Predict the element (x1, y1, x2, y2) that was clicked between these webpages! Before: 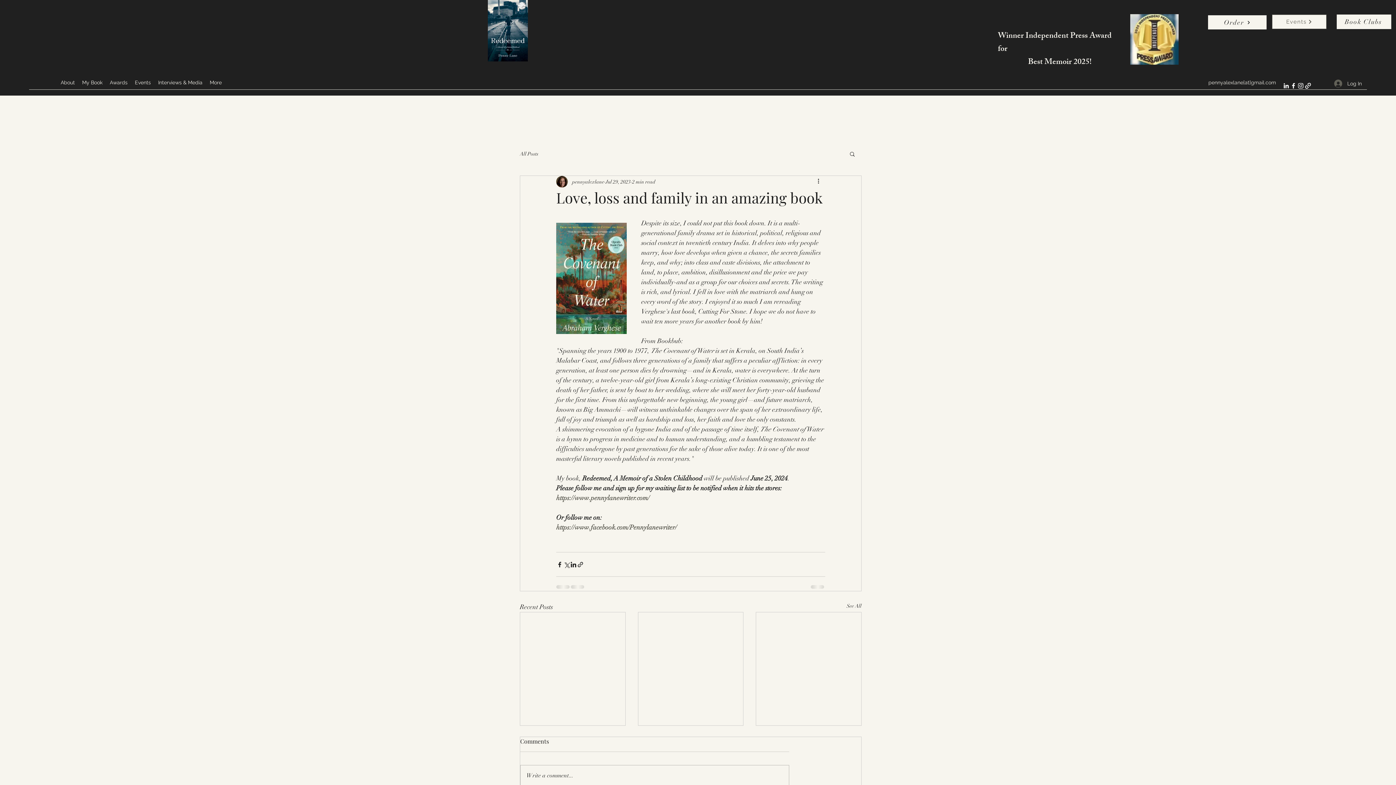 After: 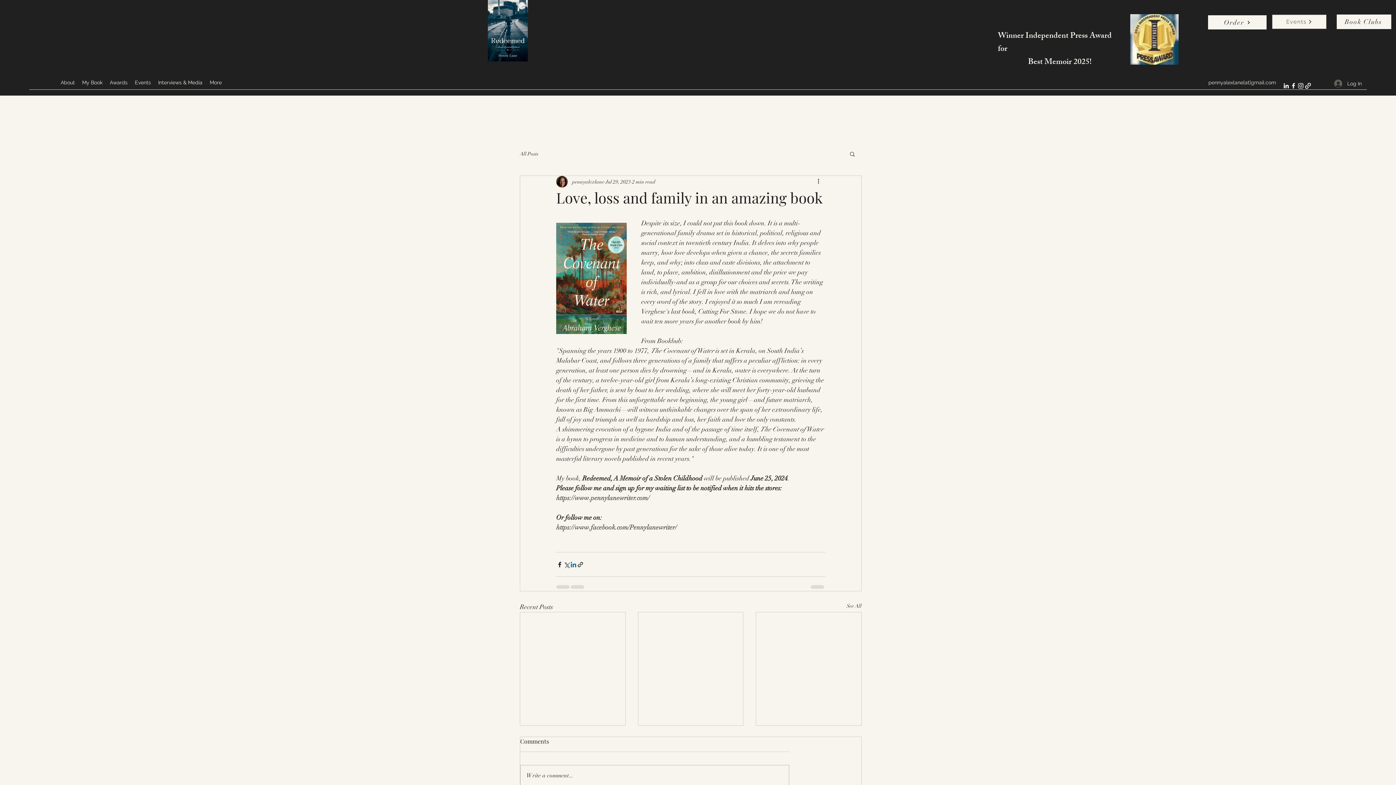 Action: bbox: (570, 561, 577, 568) label: Share via LinkedIn